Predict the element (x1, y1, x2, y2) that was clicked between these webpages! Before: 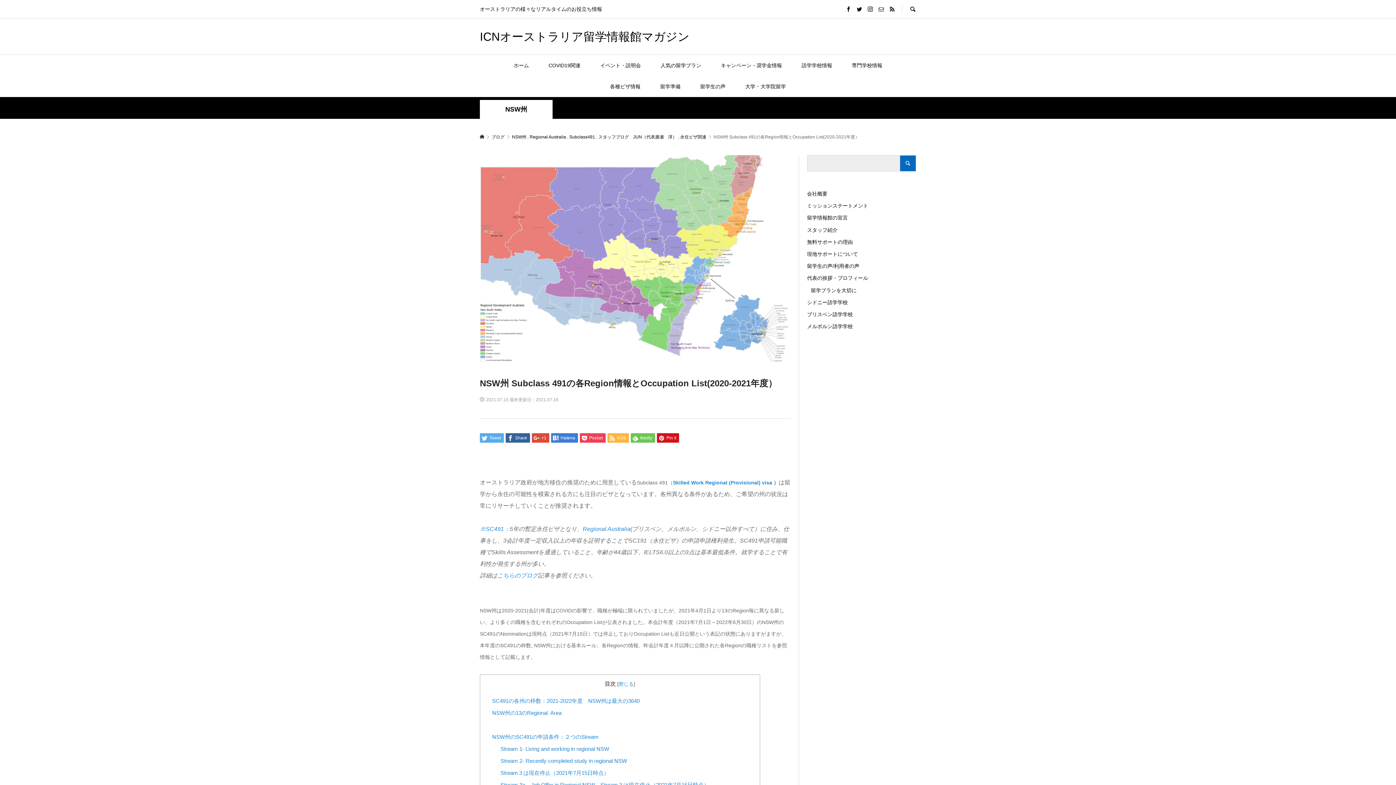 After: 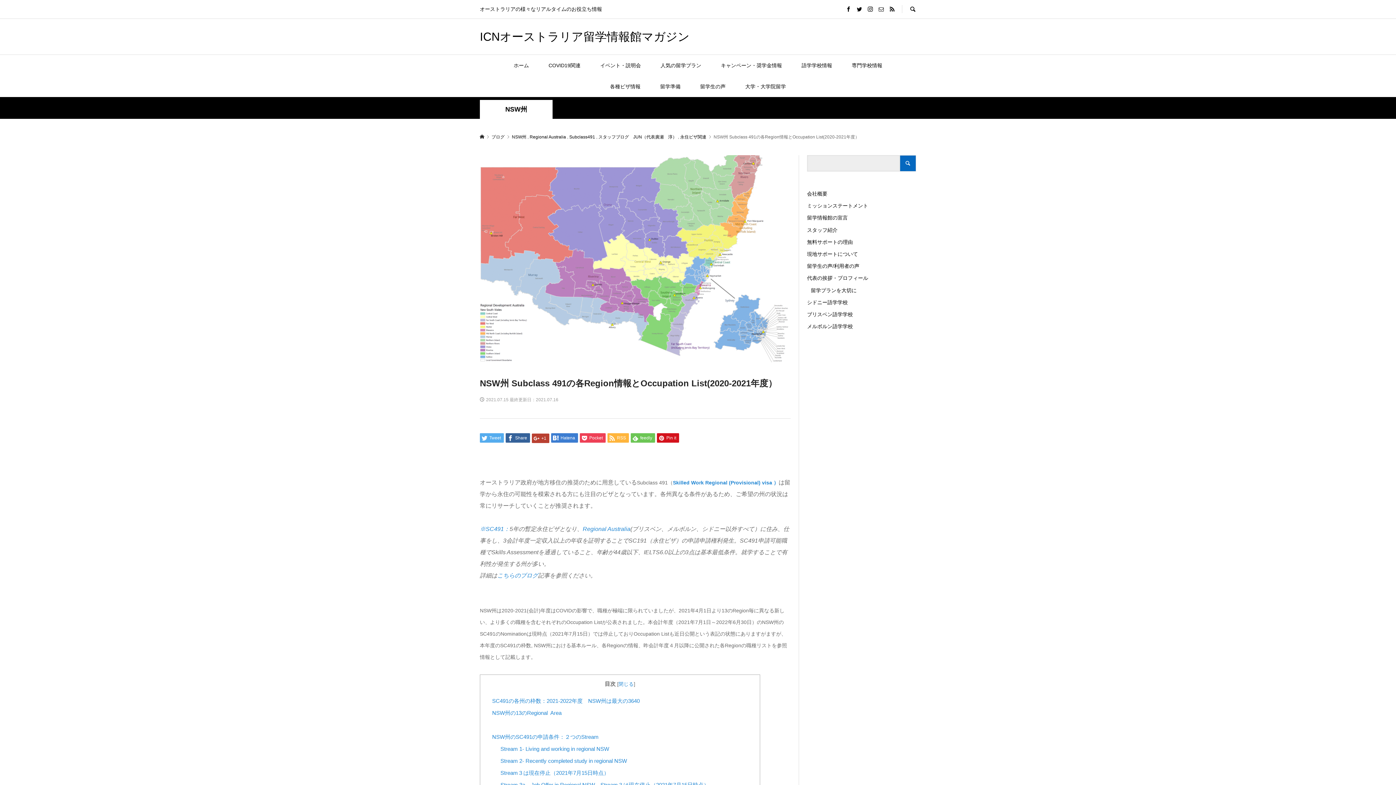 Action: bbox: (532, 433, 549, 442) label:  +1